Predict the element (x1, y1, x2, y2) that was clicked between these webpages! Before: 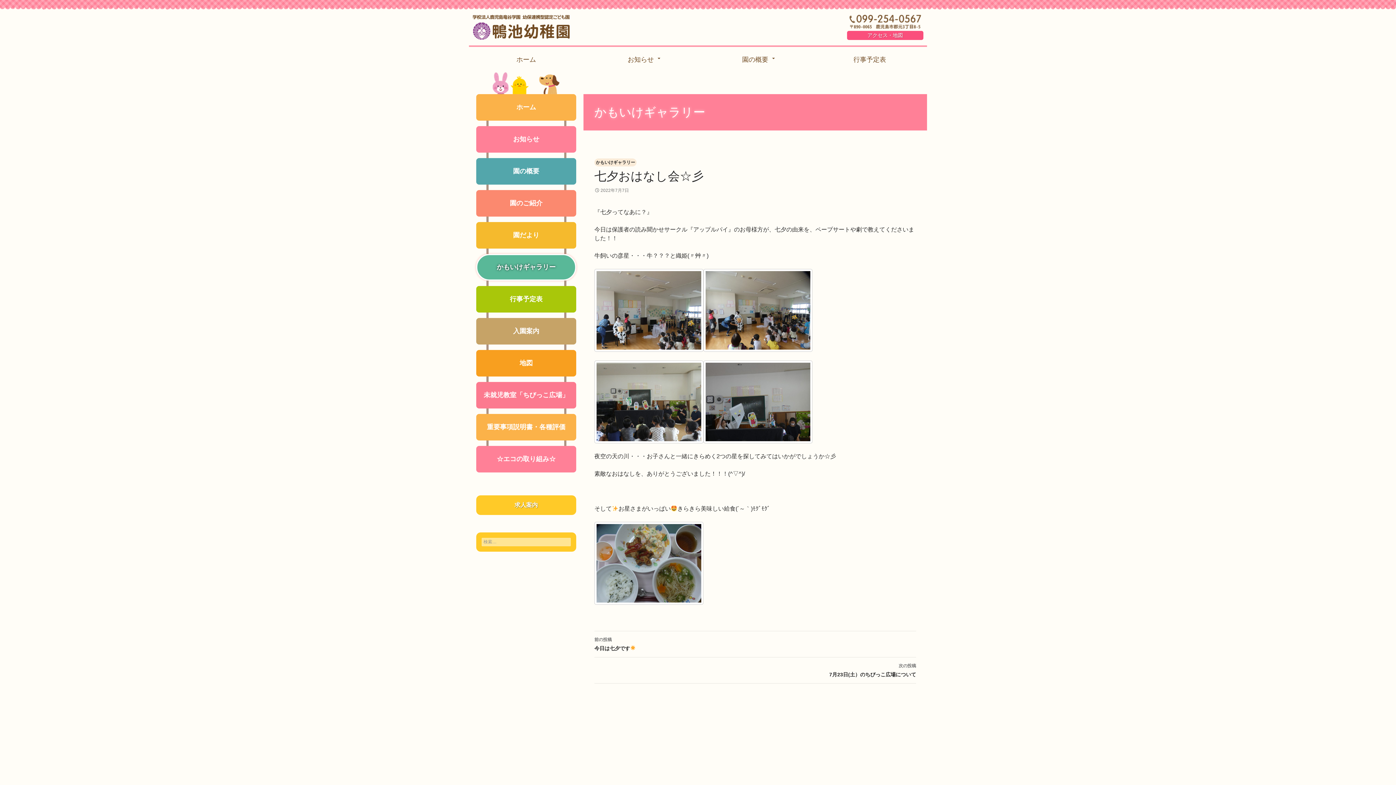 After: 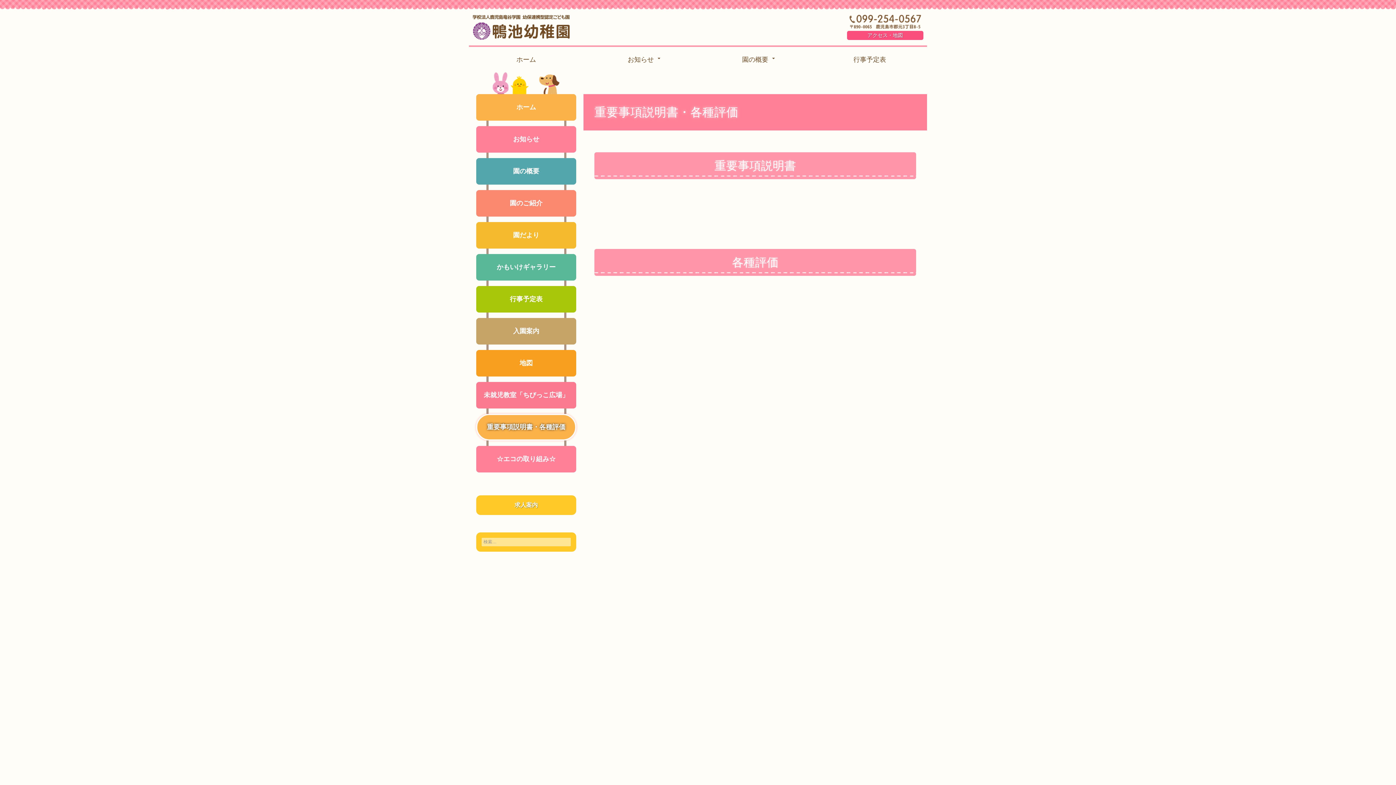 Action: bbox: (476, 414, 576, 440) label: 重要事項説明書・各種評価